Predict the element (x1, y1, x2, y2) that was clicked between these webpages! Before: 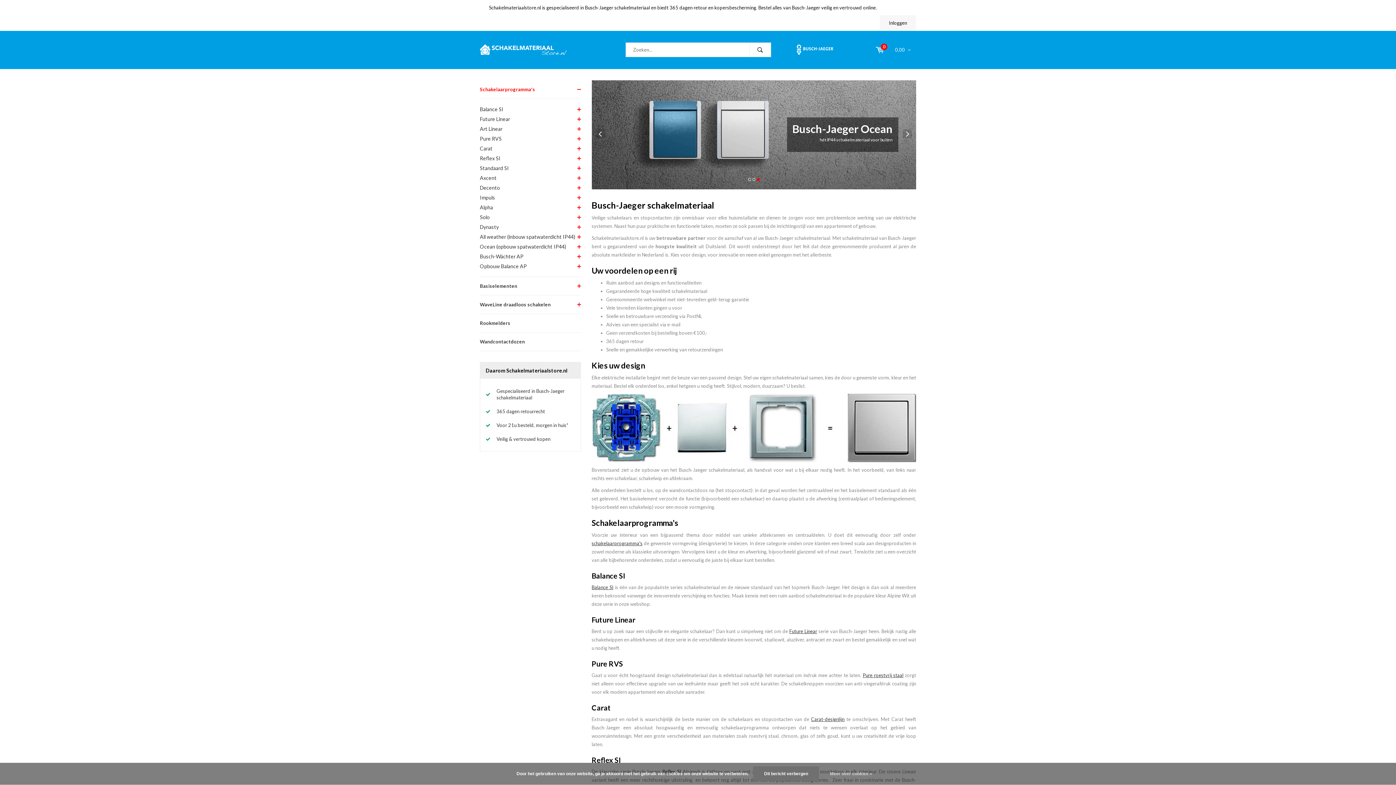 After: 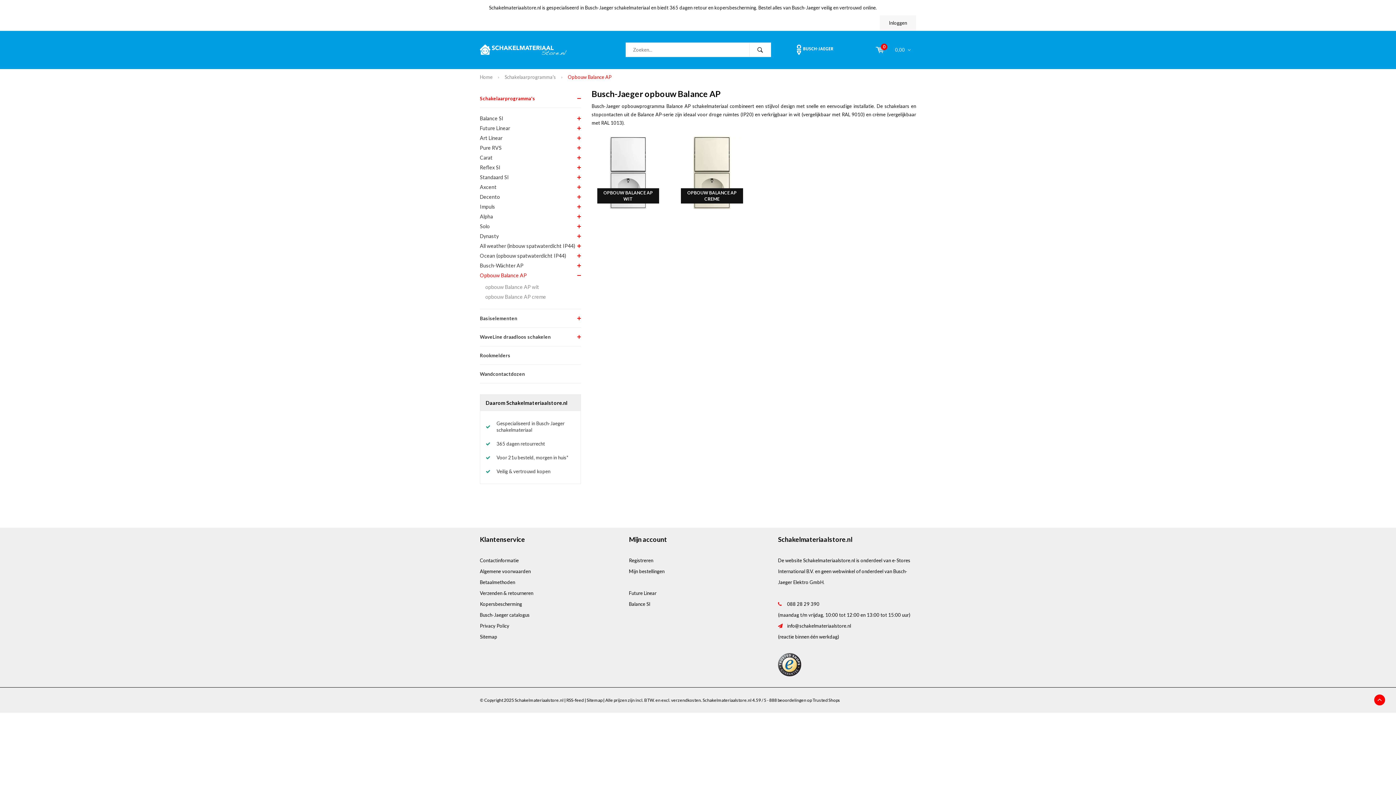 Action: label: Opbouw Balance AP bbox: (480, 261, 580, 271)